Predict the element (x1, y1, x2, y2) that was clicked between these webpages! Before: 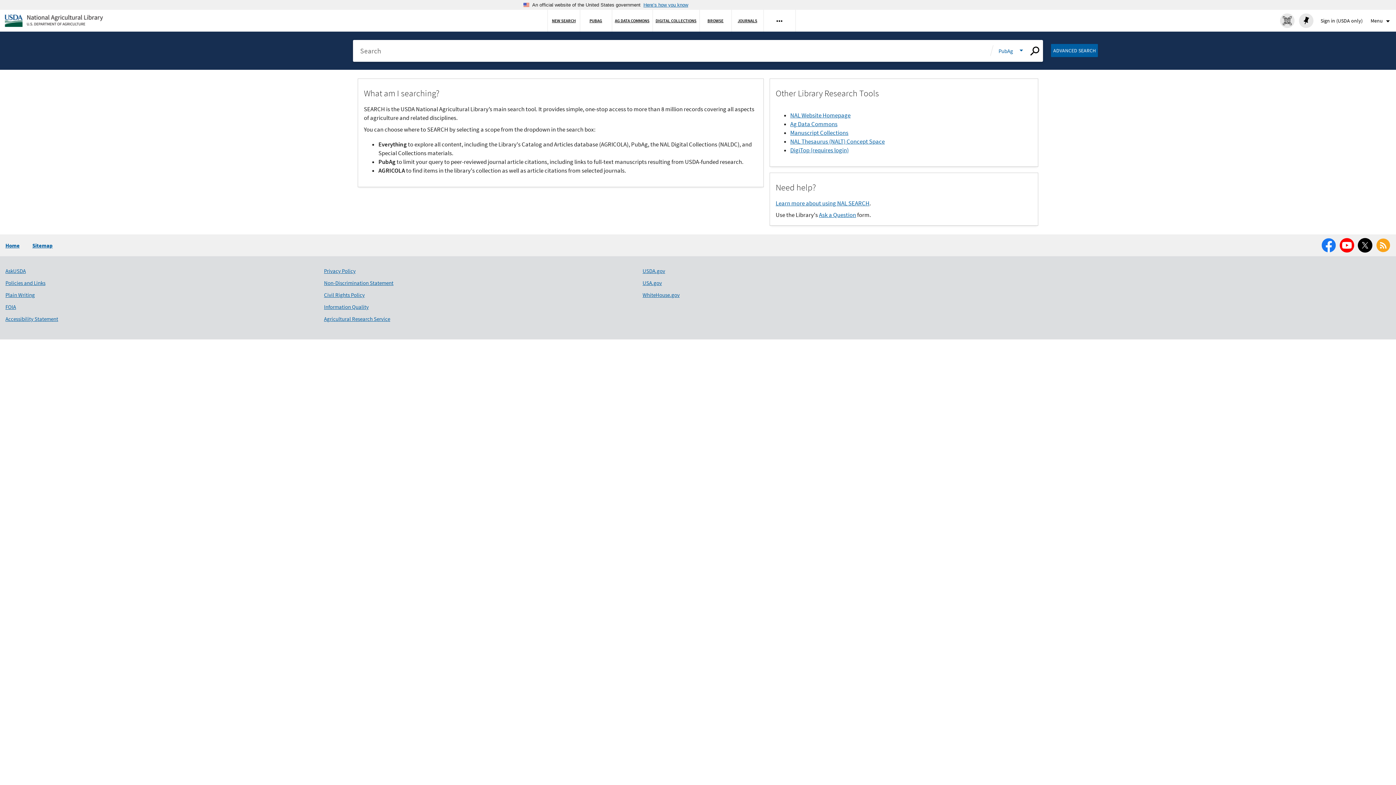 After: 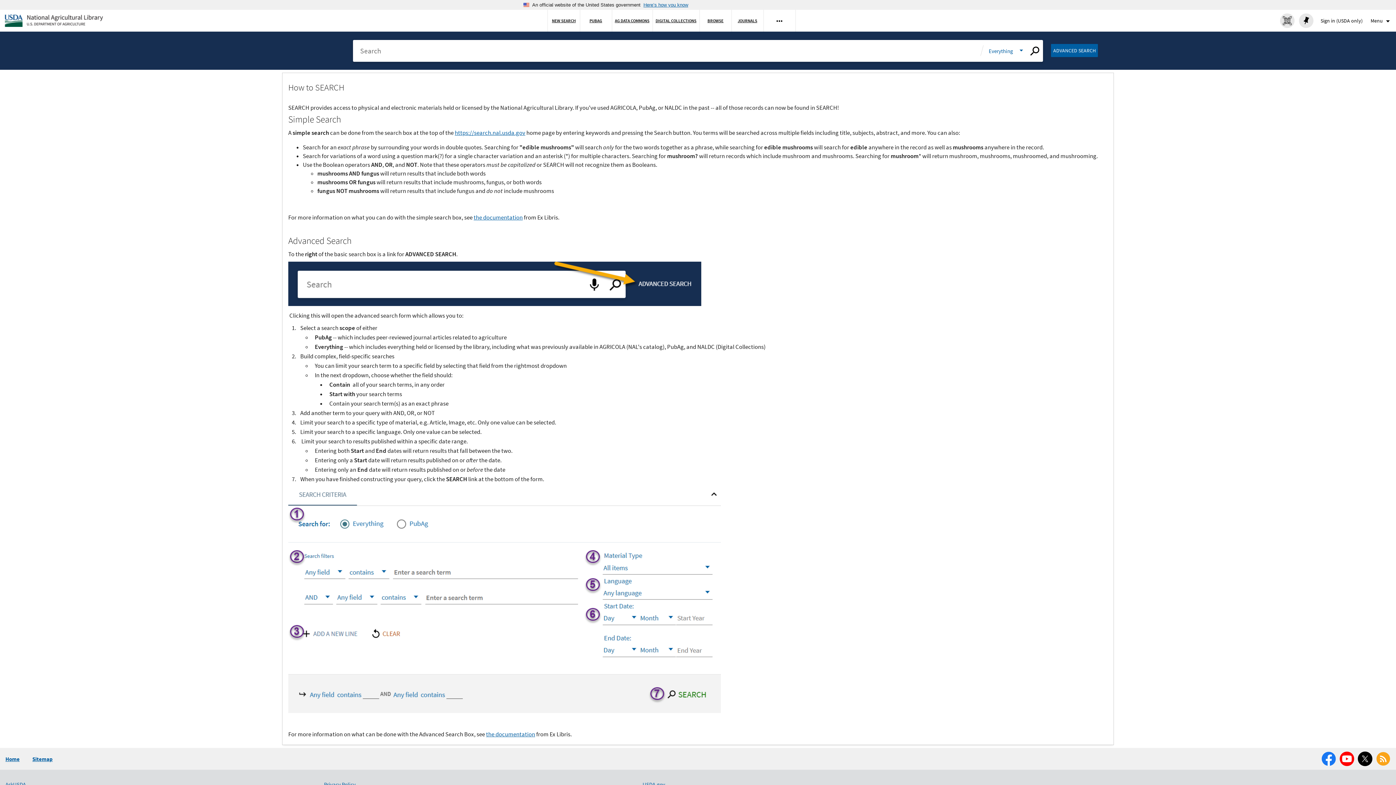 Action: bbox: (775, 199, 869, 207) label: Learn more about using NAL SEARCH